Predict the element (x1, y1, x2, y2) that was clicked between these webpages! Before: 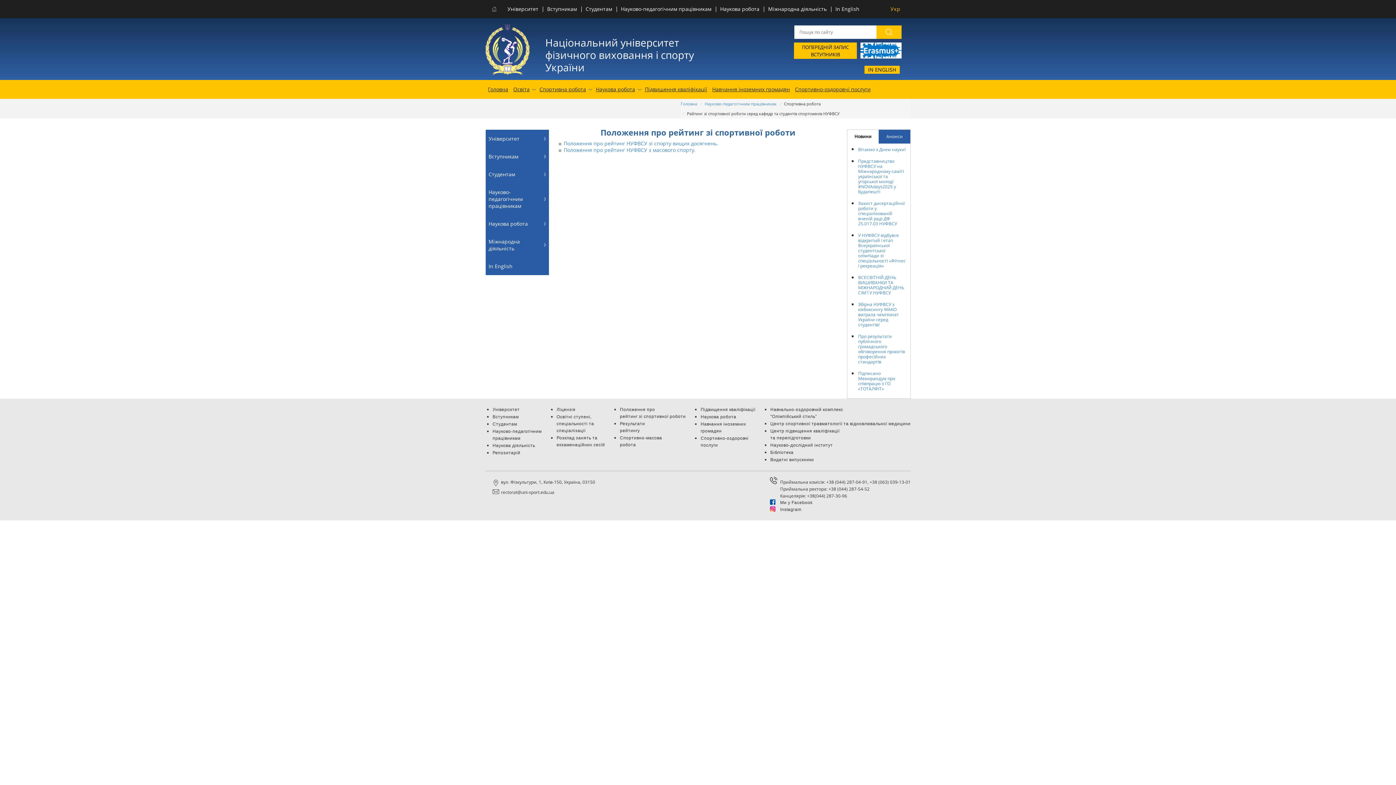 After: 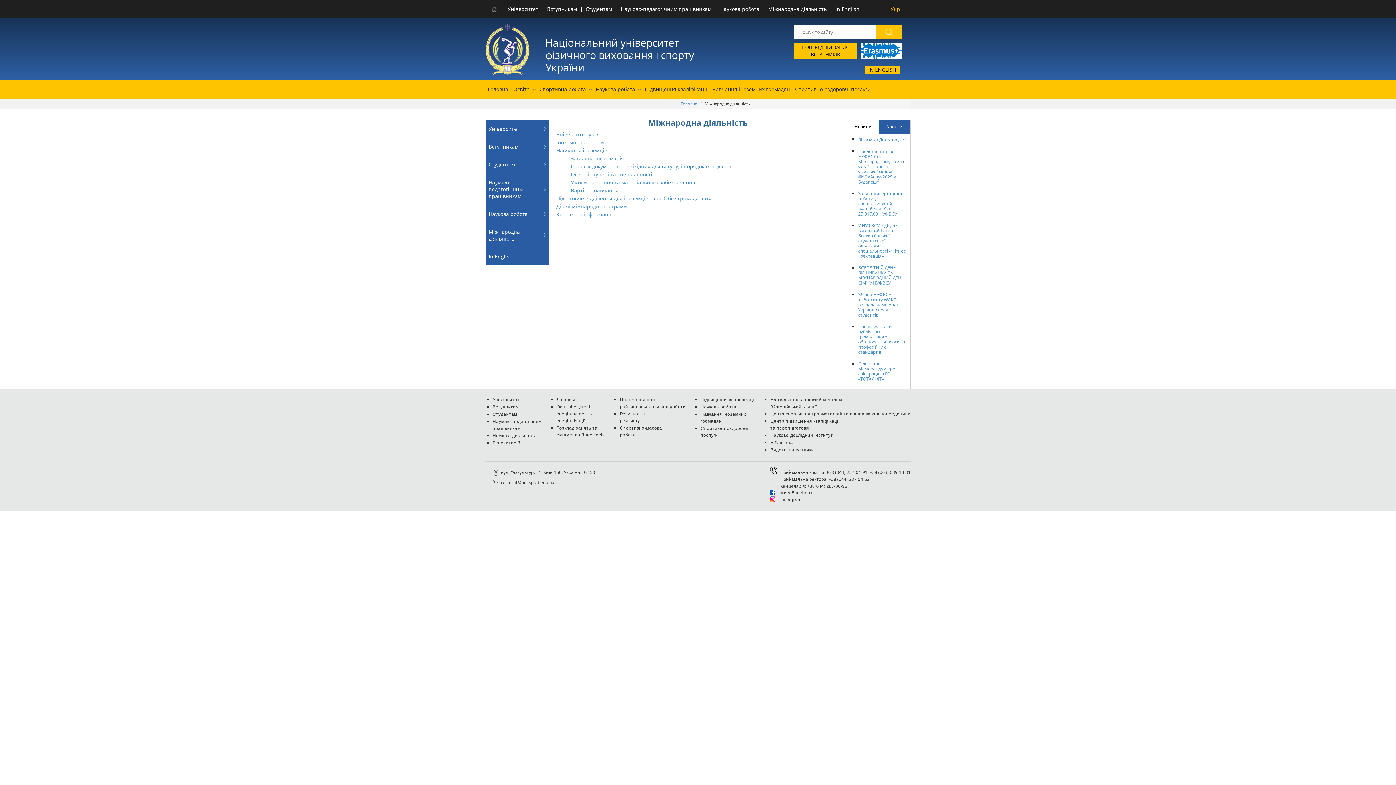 Action: bbox: (764, 0, 831, 18) label: Міжнародна діяльність